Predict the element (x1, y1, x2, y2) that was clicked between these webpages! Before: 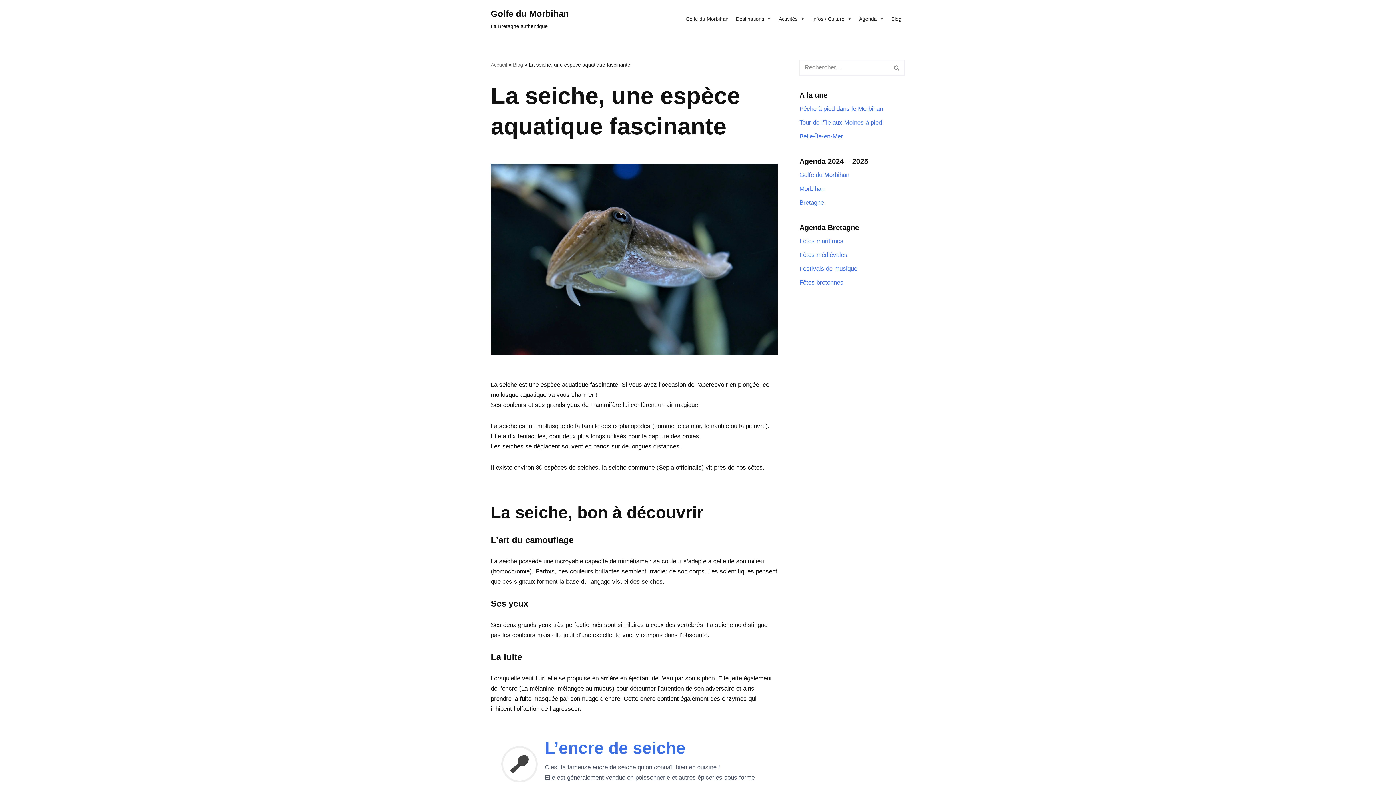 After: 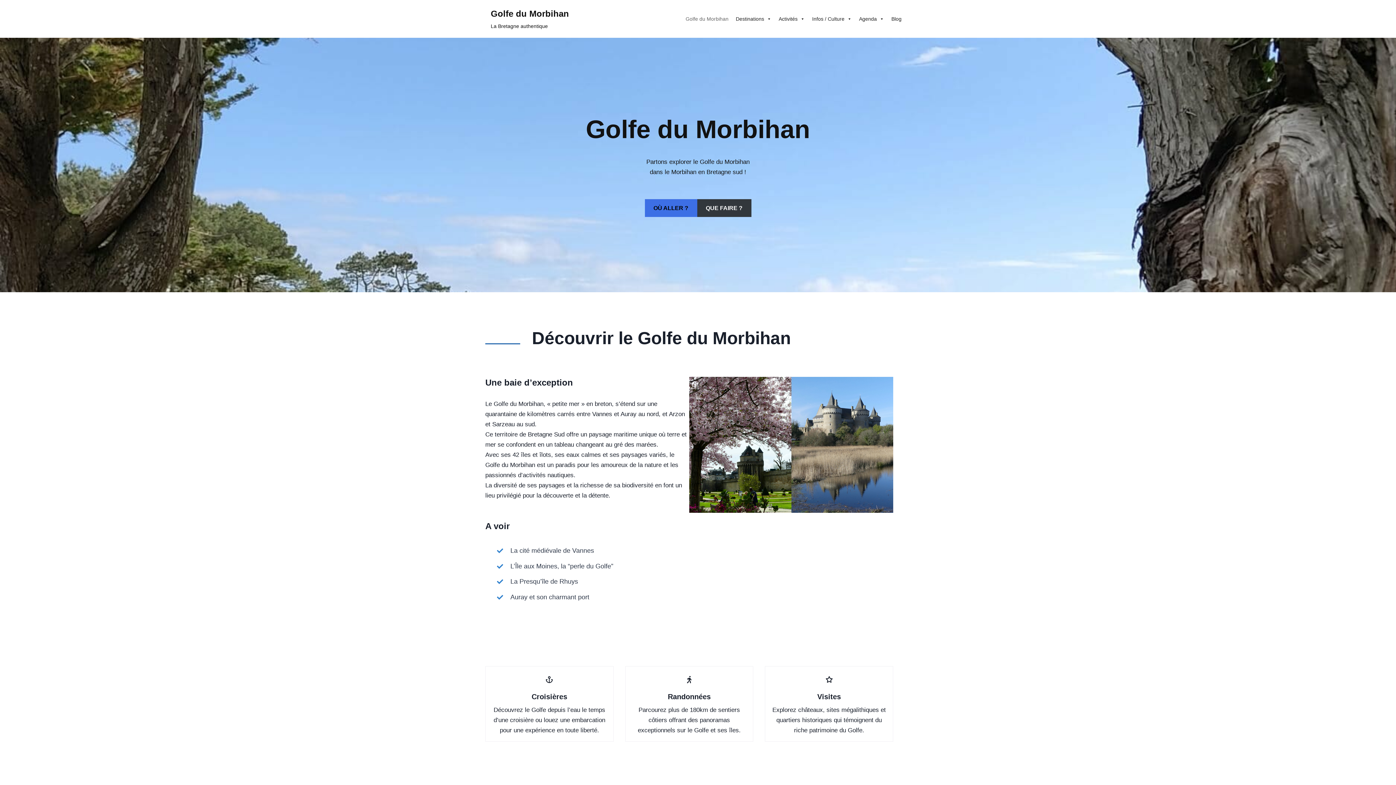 Action: label: Accueil bbox: (490, 61, 507, 67)